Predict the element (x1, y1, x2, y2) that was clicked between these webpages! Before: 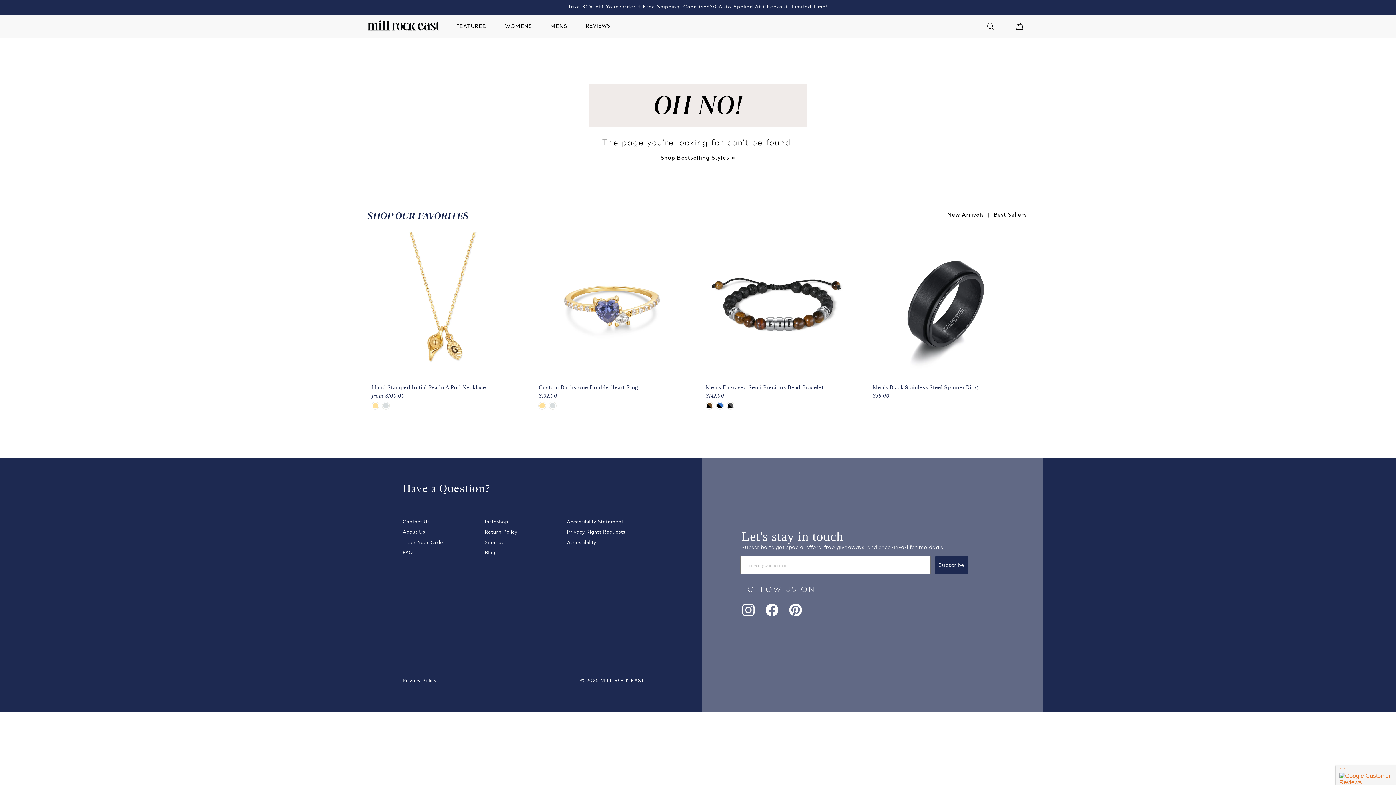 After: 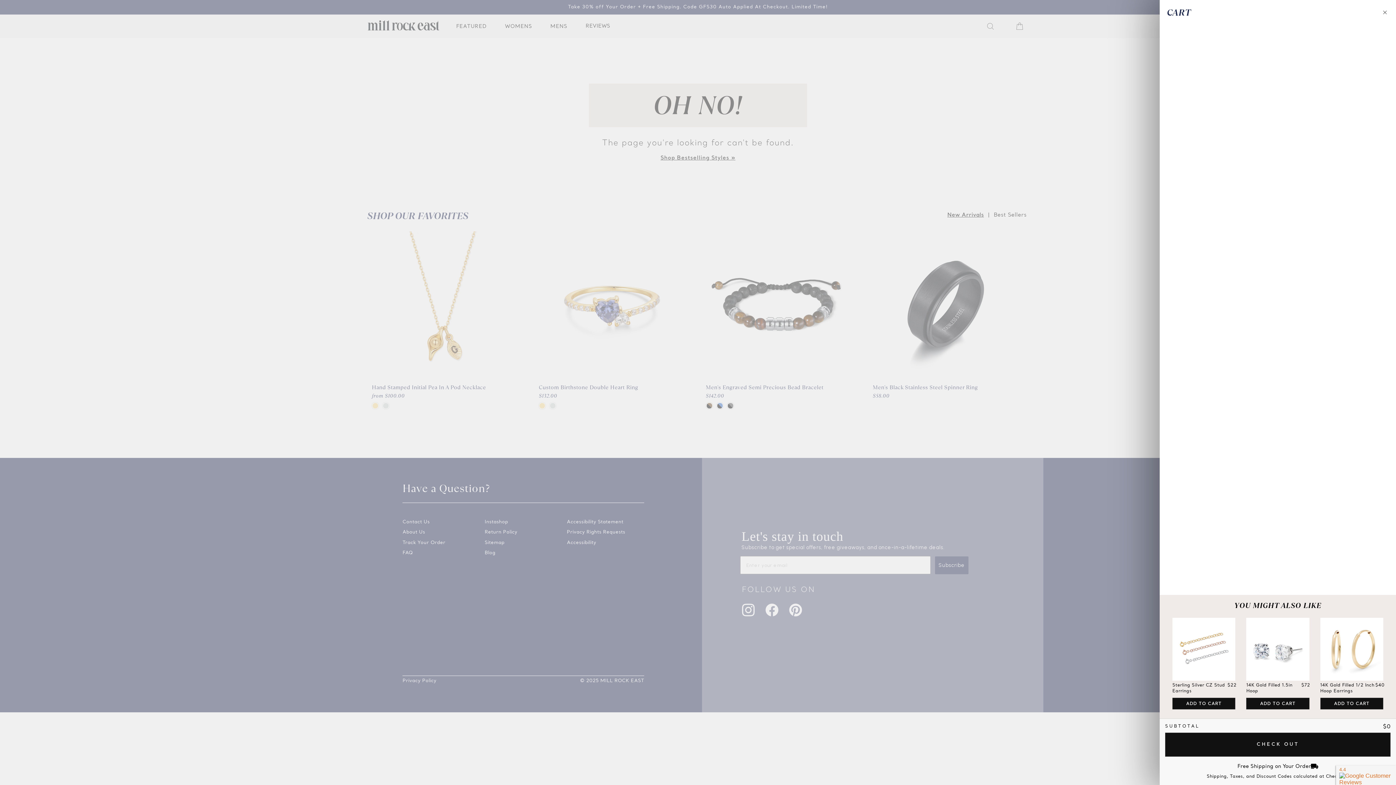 Action: bbox: (1006, 14, 1033, 38) label: CART